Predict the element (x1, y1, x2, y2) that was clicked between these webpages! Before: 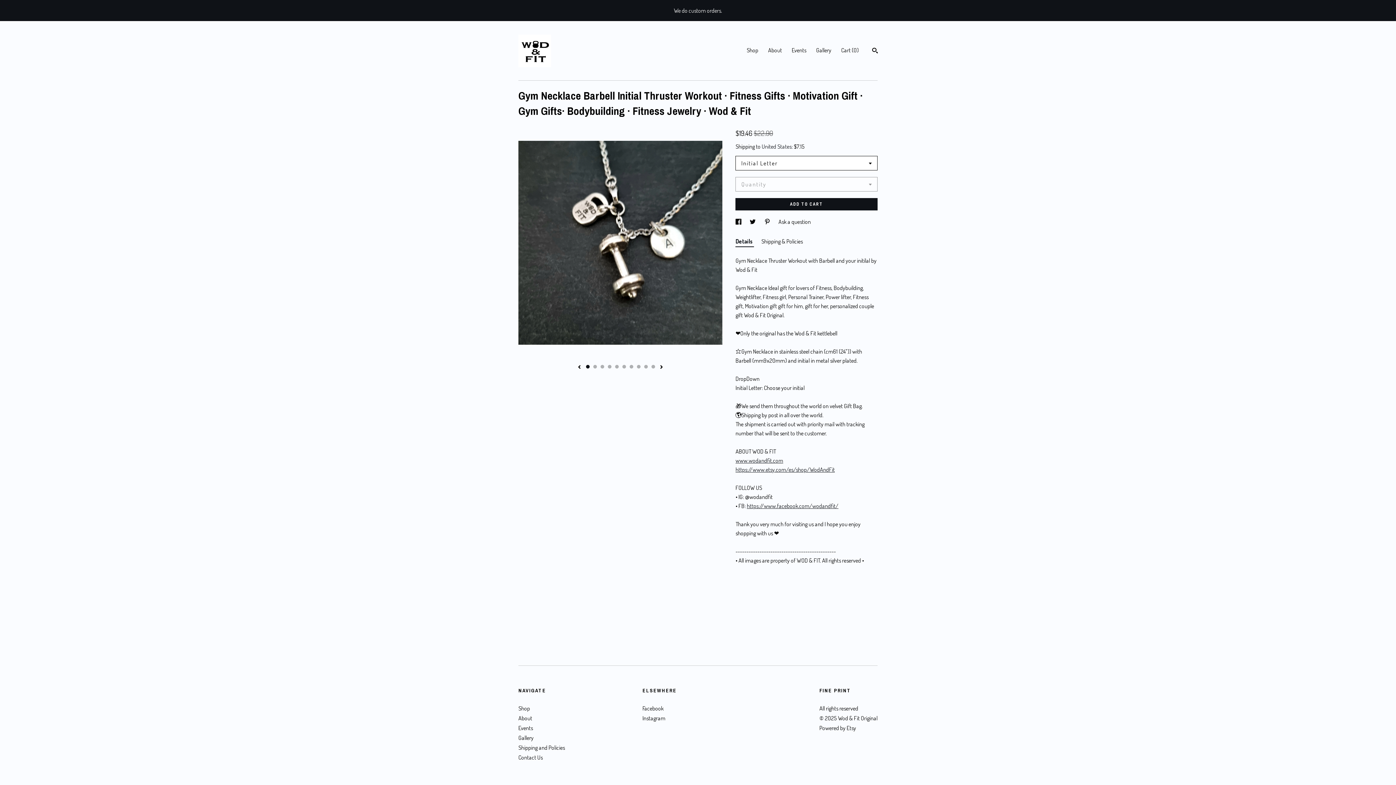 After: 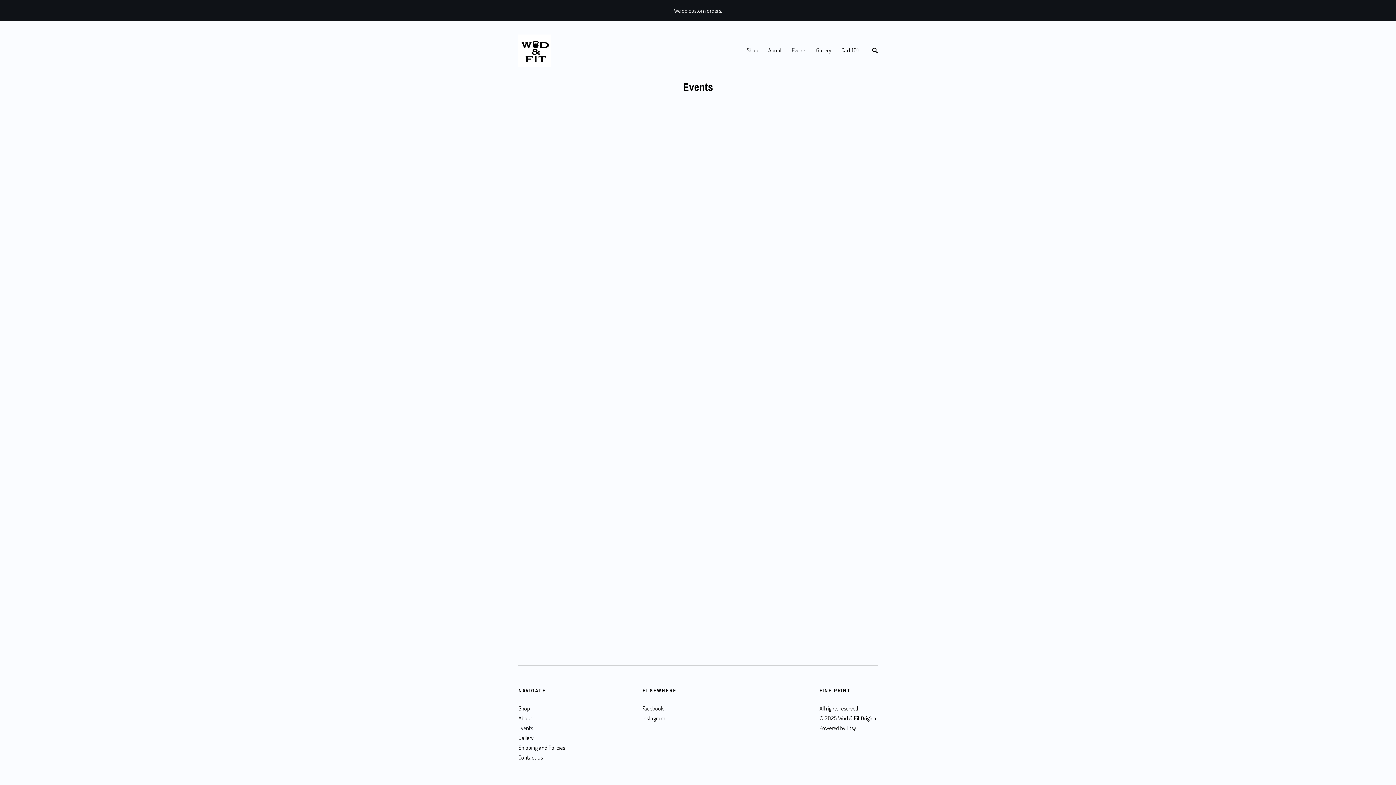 Action: label: Events bbox: (792, 46, 806, 53)